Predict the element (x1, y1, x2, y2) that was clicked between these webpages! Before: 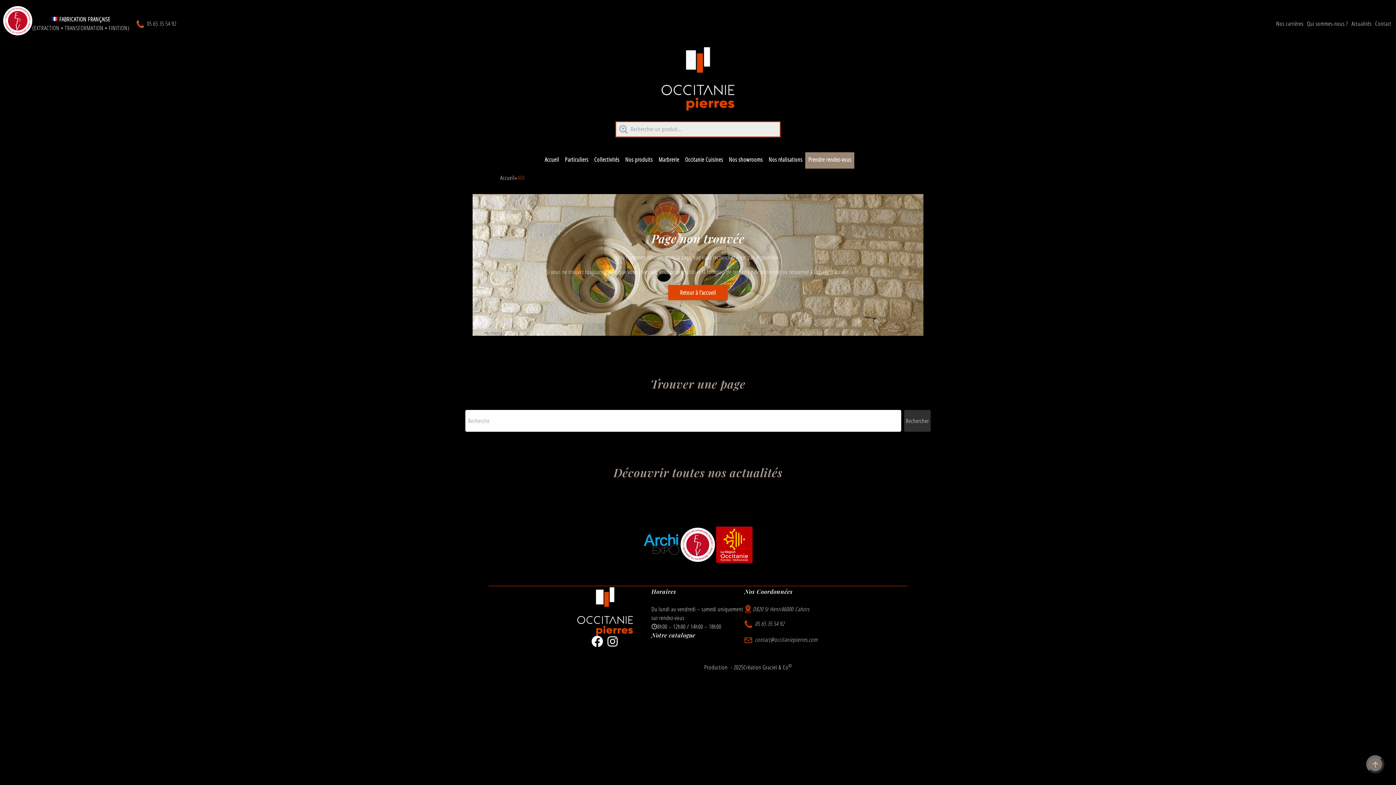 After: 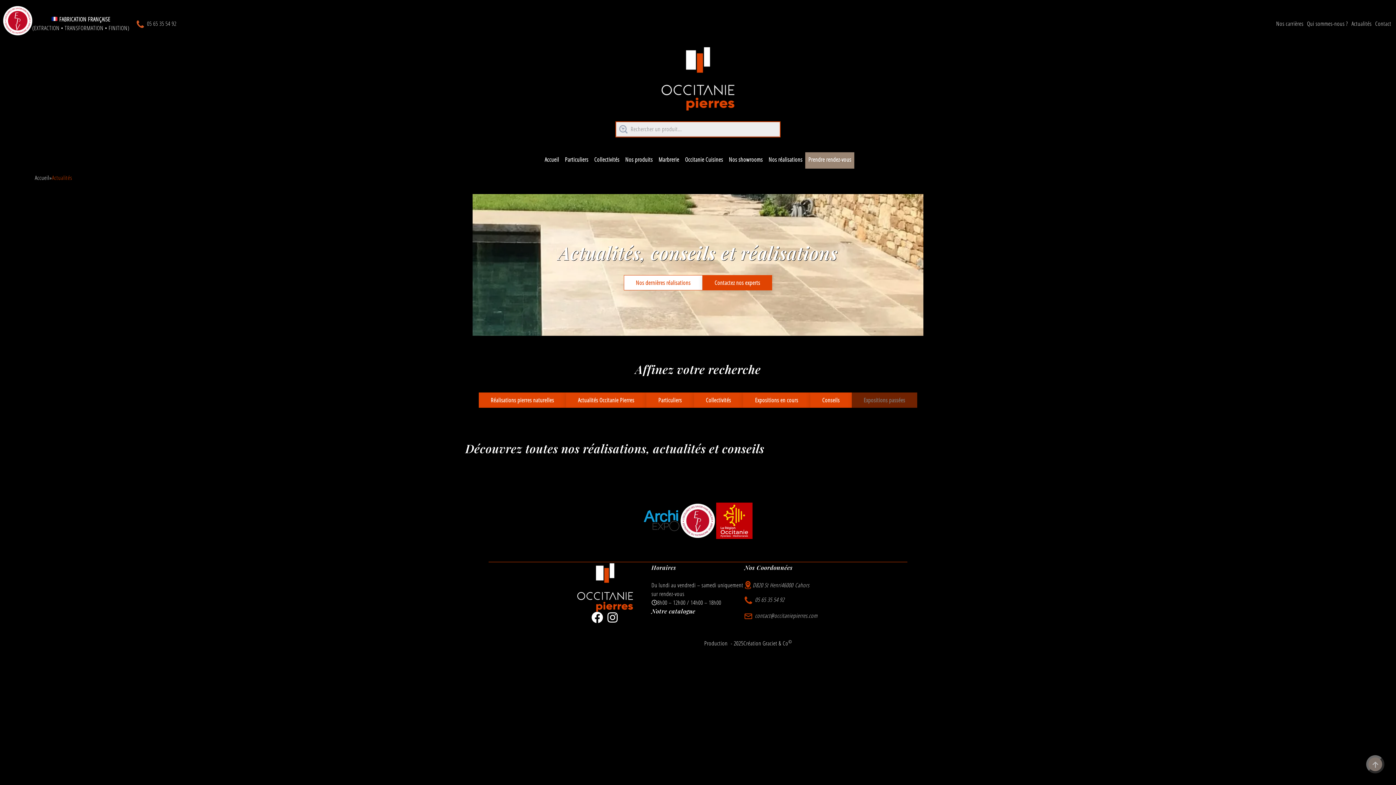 Action: label: Actualités bbox: (1350, 19, 1373, 27)